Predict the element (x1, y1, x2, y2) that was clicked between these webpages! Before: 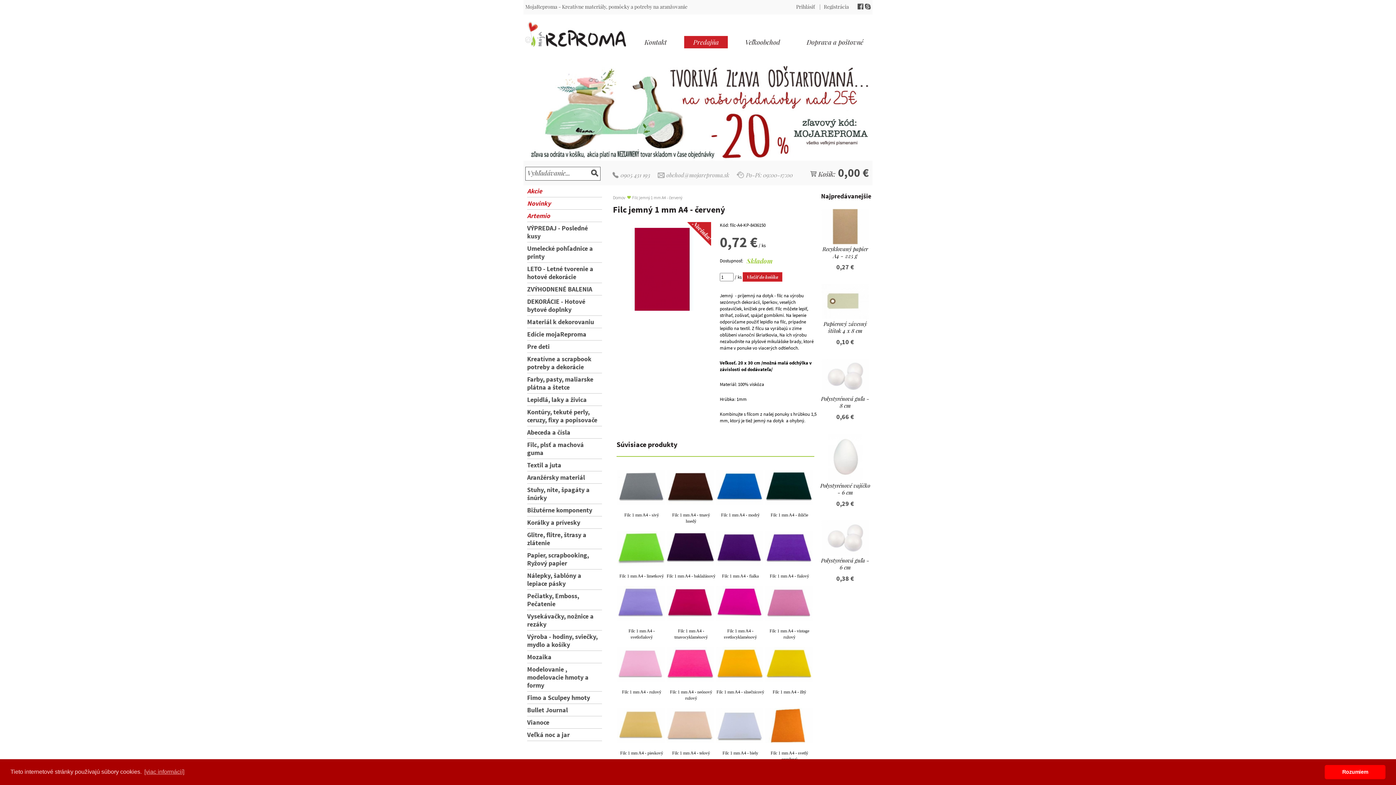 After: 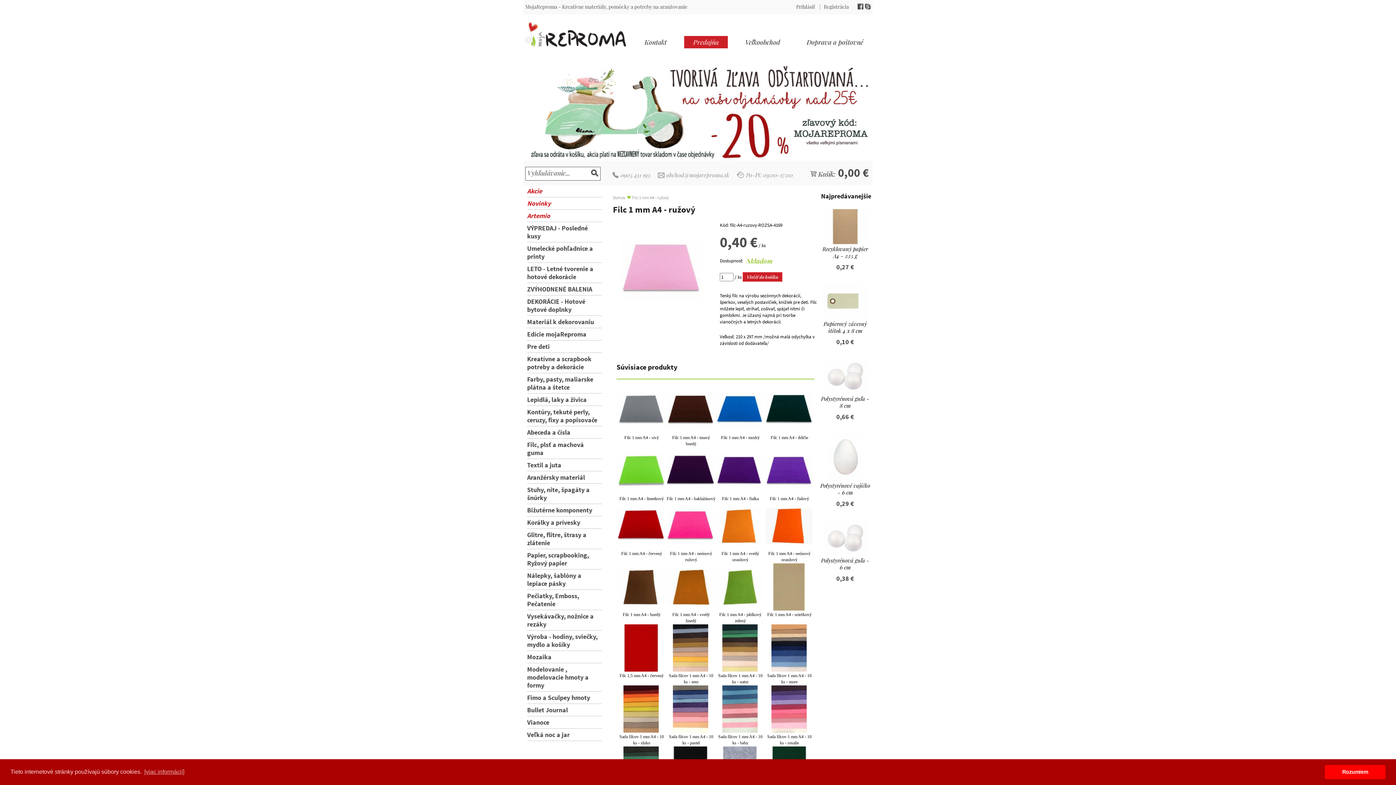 Action: bbox: (617, 661, 664, 666)